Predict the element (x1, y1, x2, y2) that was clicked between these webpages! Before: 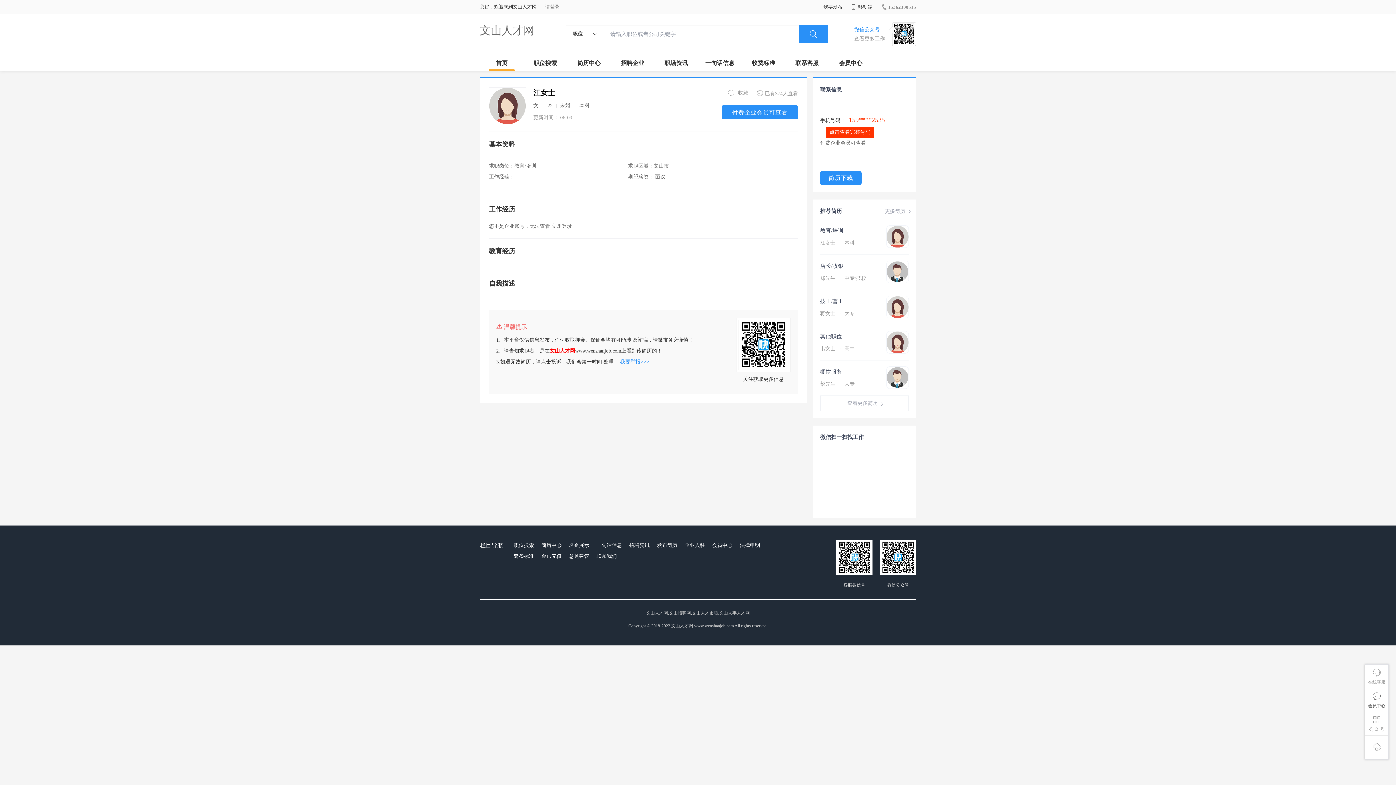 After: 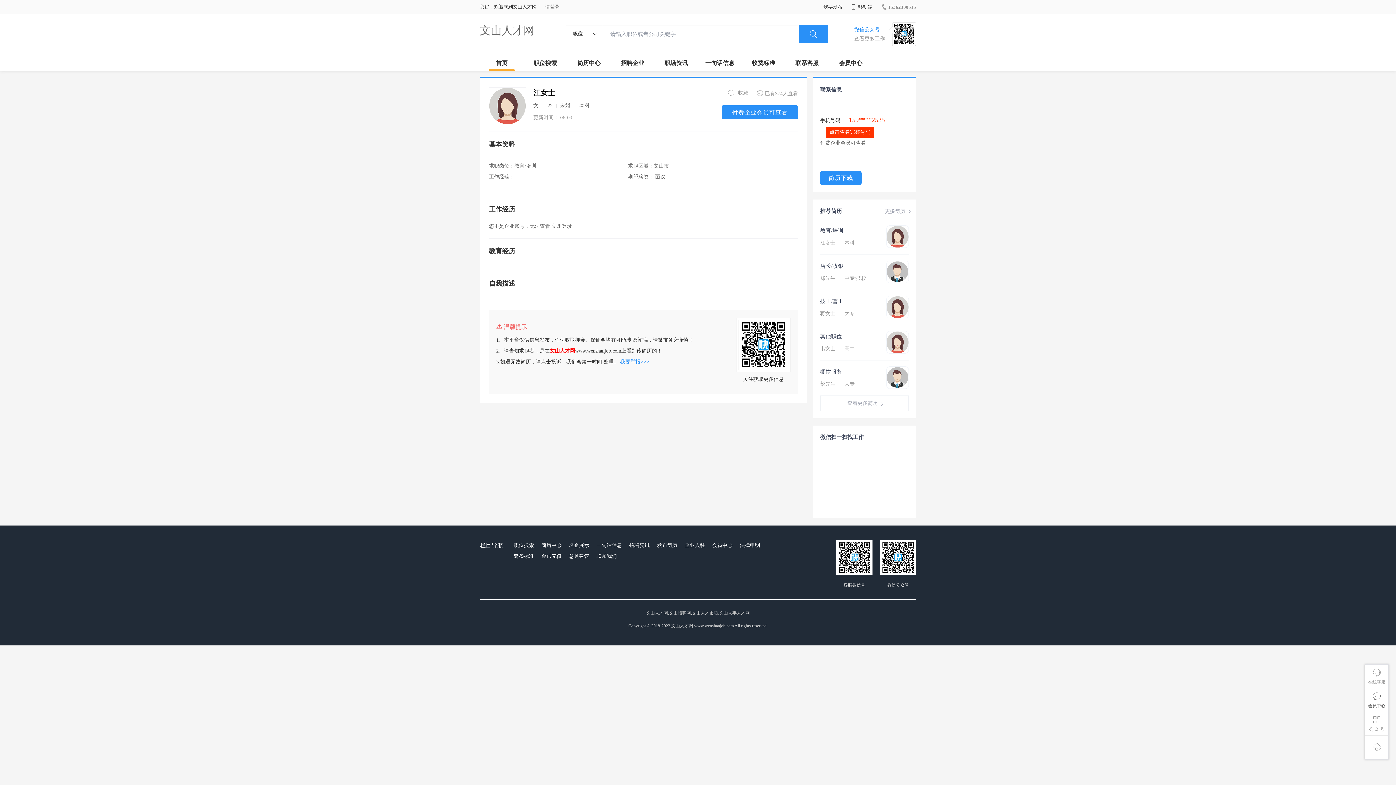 Action: bbox: (885, 203, 912, 219) label: 更多简历